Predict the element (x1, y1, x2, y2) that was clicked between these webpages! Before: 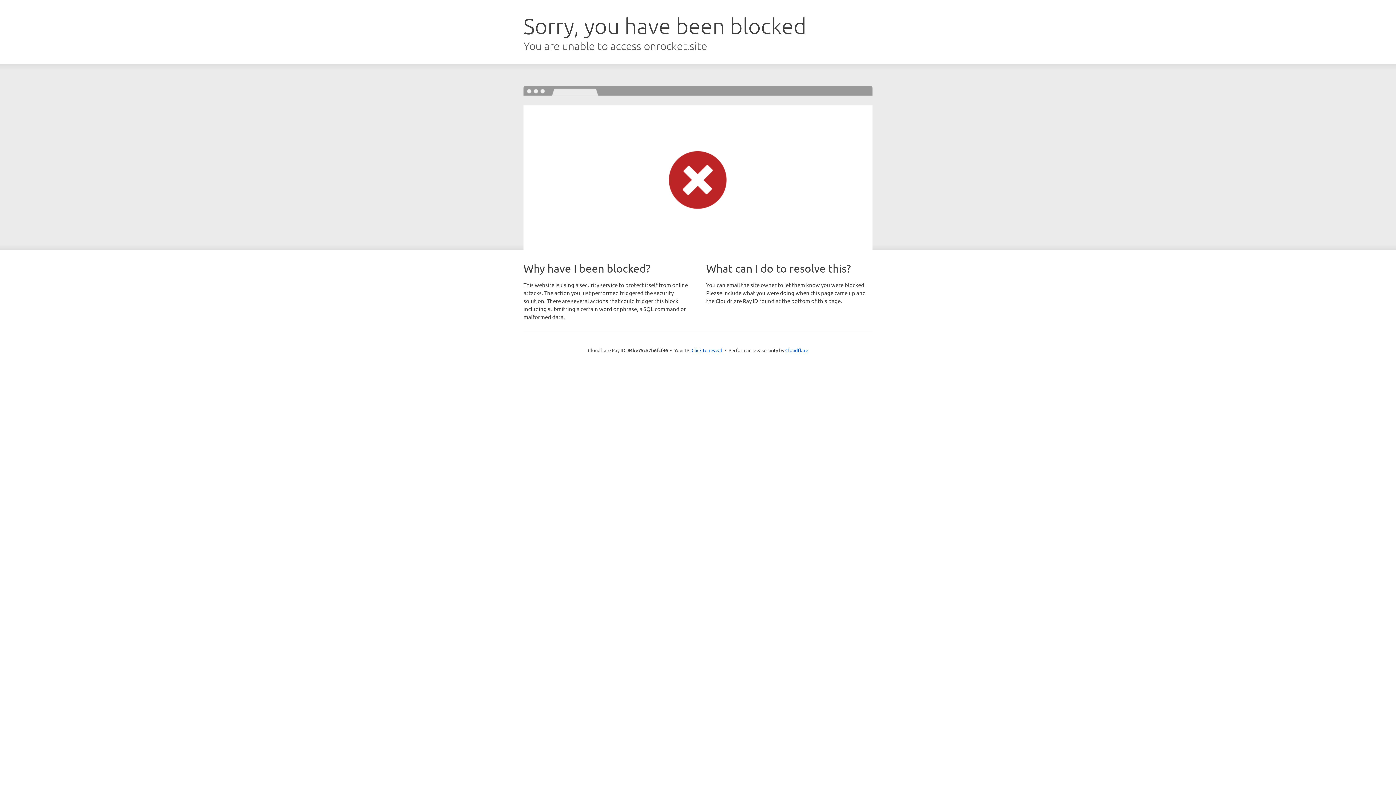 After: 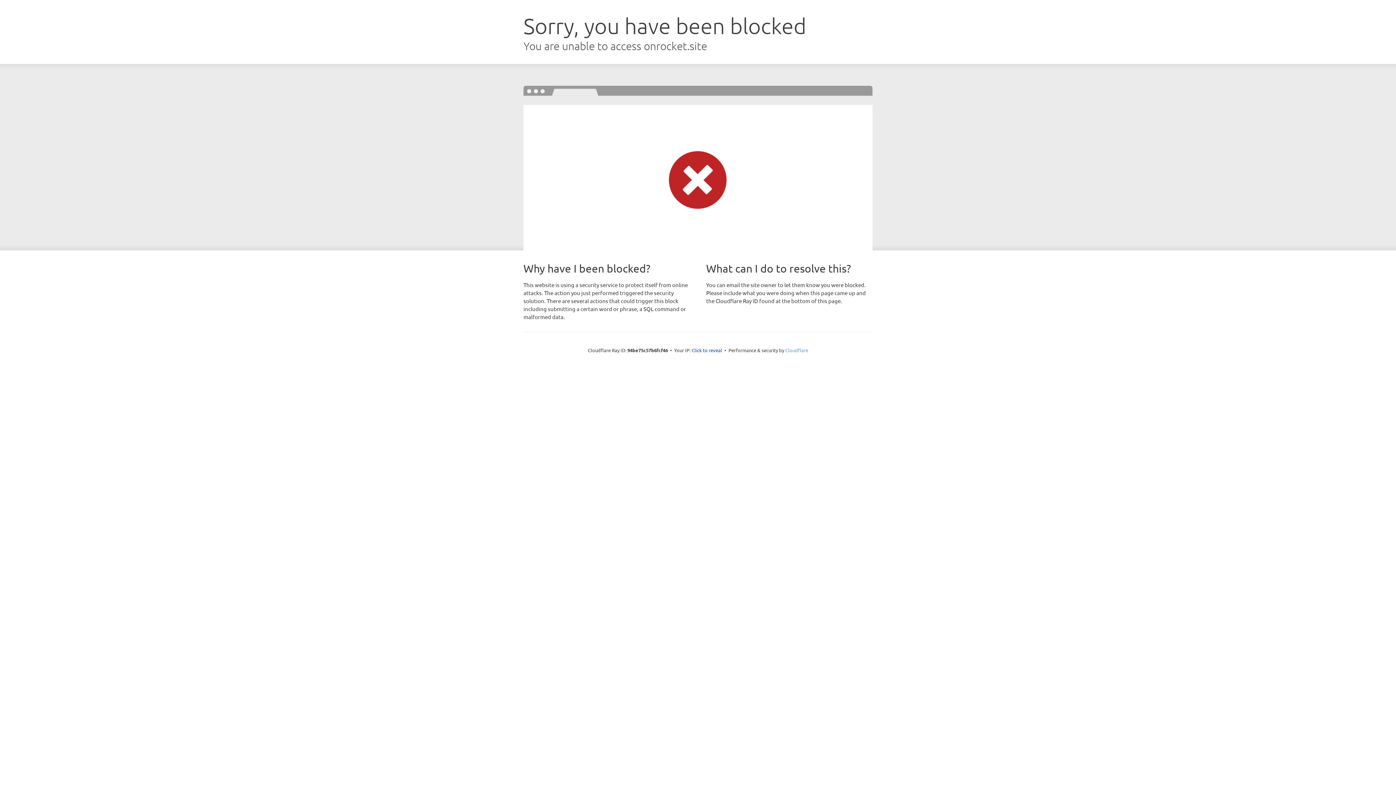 Action: label: Cloudflare bbox: (785, 347, 808, 353)